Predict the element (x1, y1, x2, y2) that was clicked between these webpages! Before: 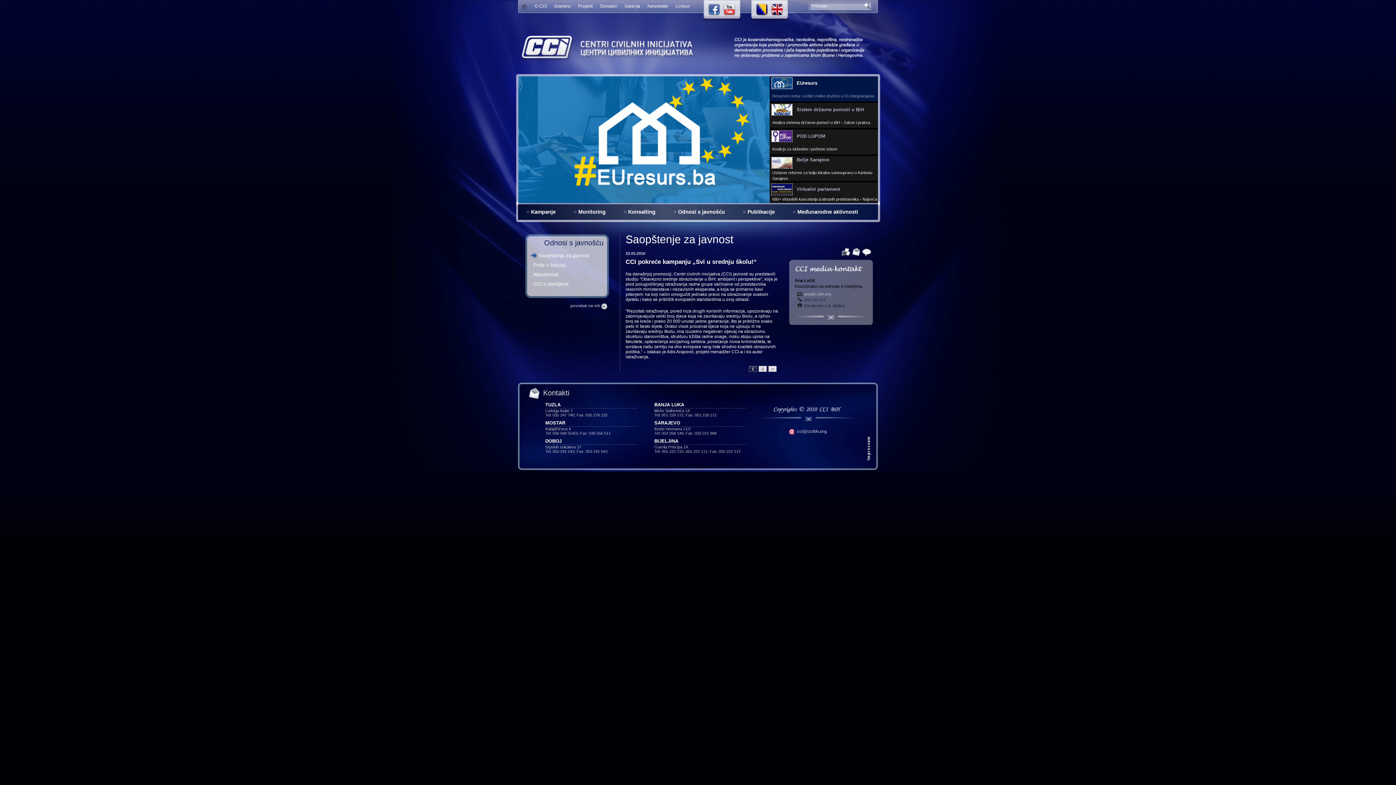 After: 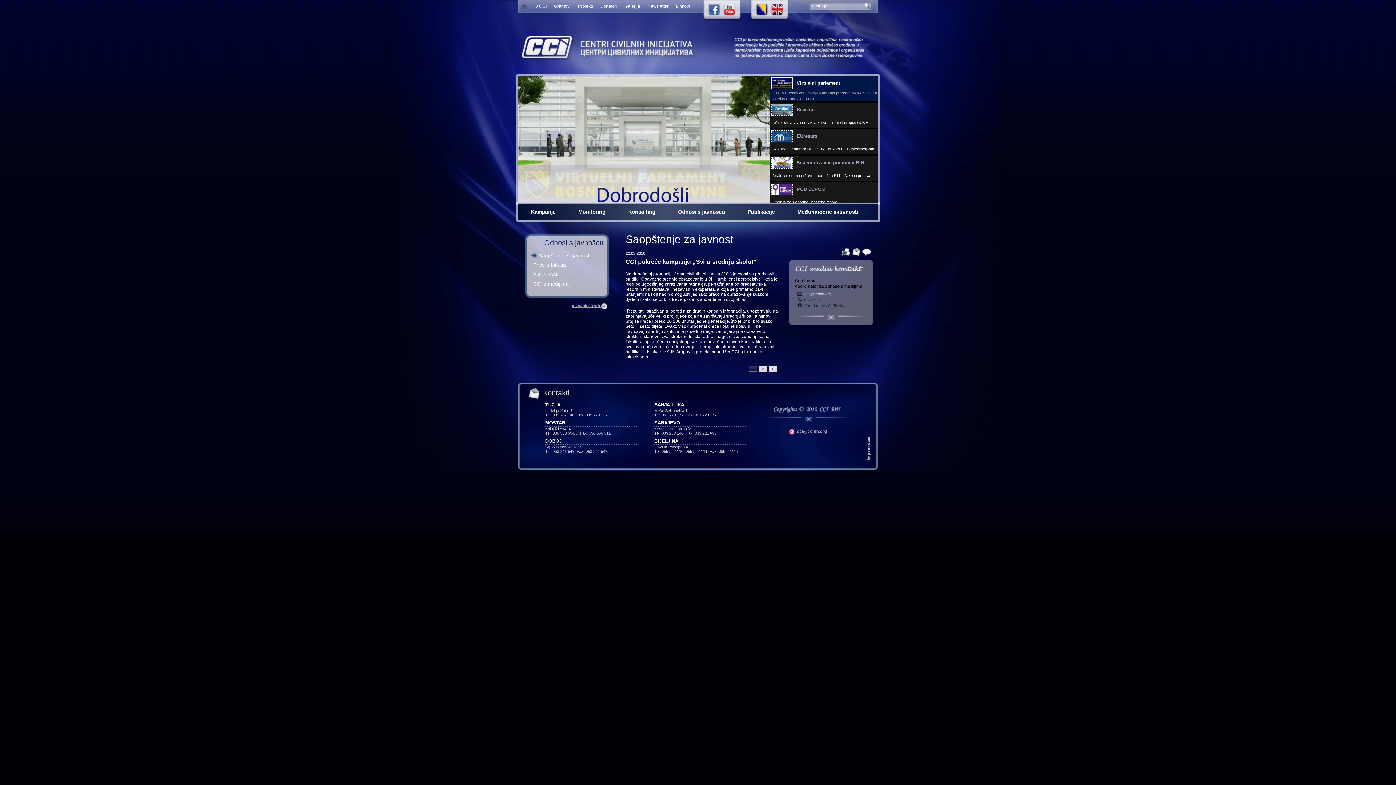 Action: bbox: (570, 303, 607, 308) label: povratak na vrh 